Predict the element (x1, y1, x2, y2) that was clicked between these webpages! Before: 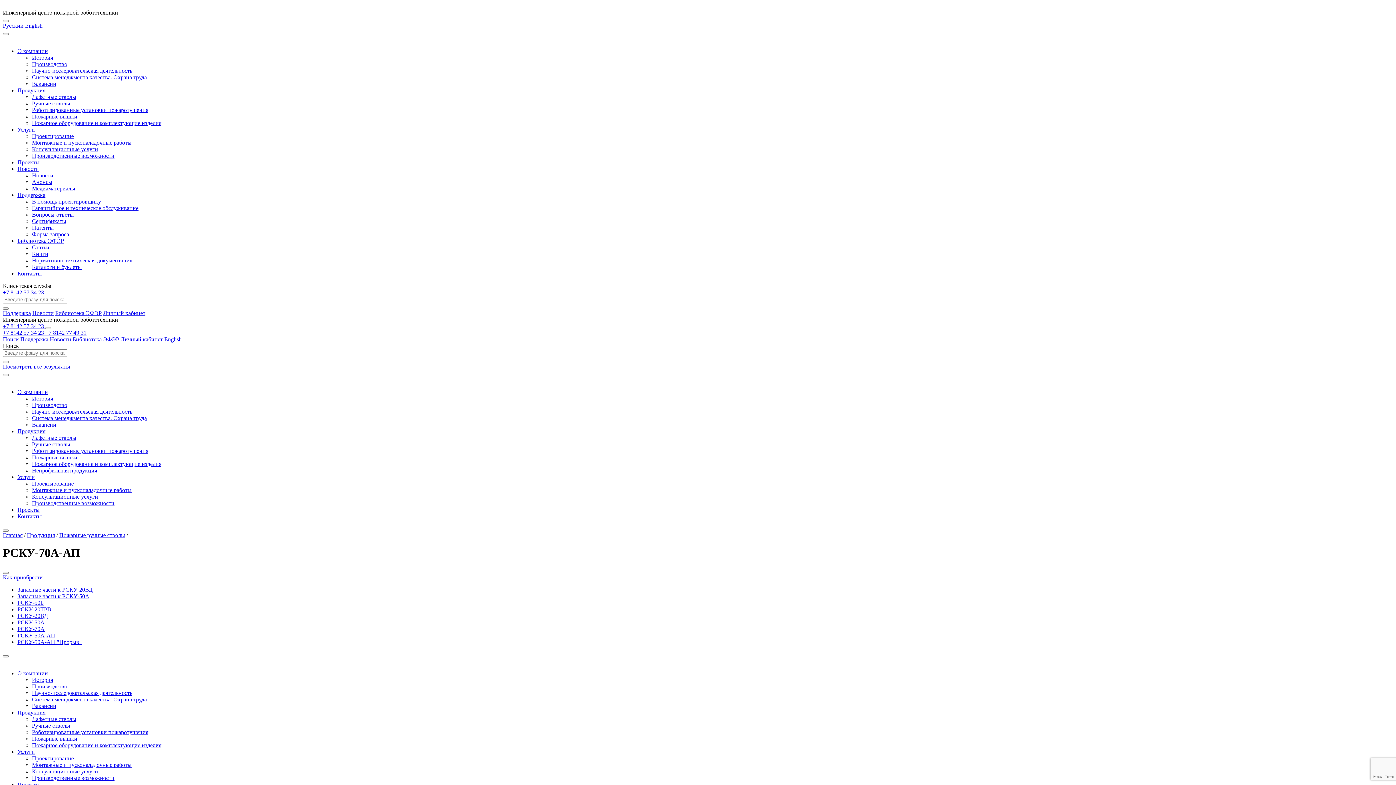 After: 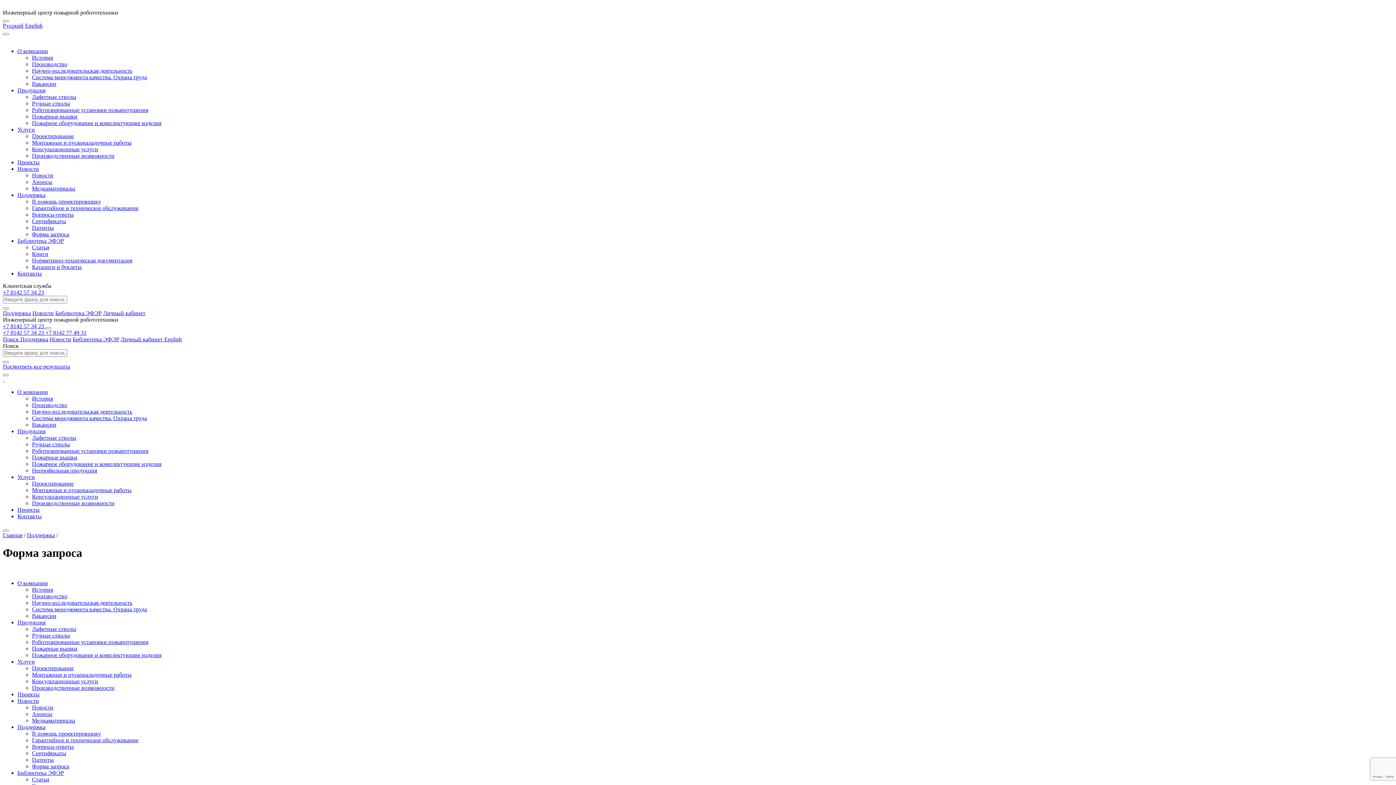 Action: label: Форма запроса bbox: (32, 231, 69, 237)